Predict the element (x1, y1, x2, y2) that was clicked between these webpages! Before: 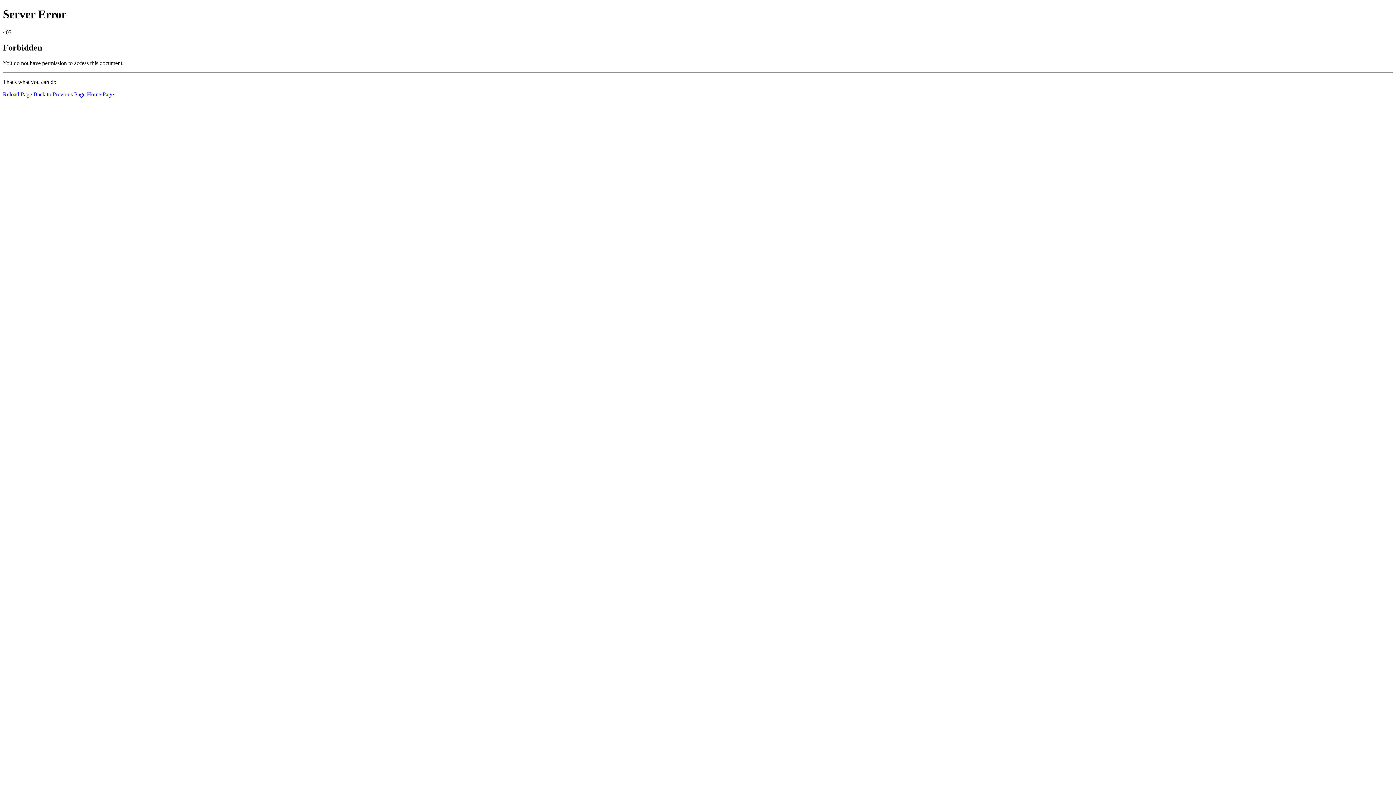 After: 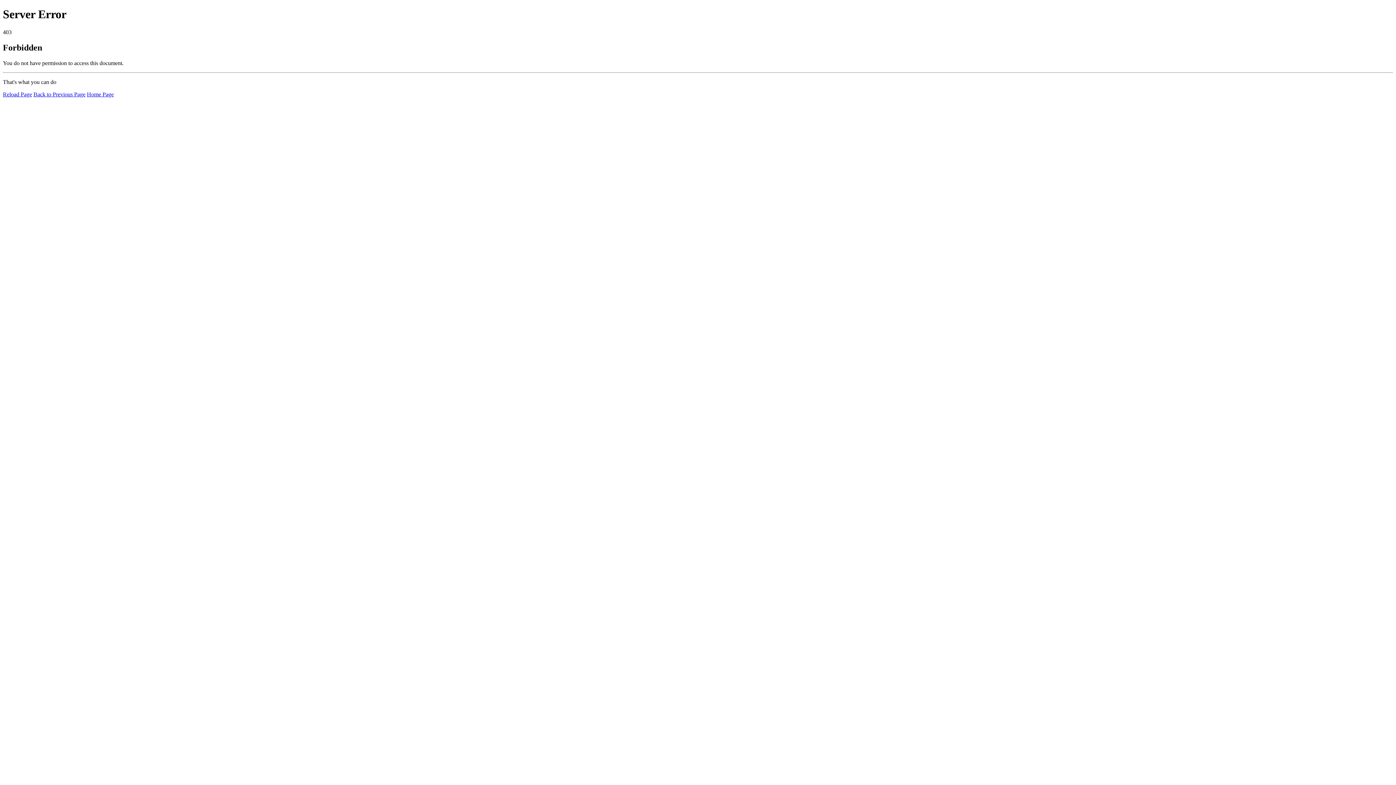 Action: label: Home Page bbox: (86, 91, 113, 97)